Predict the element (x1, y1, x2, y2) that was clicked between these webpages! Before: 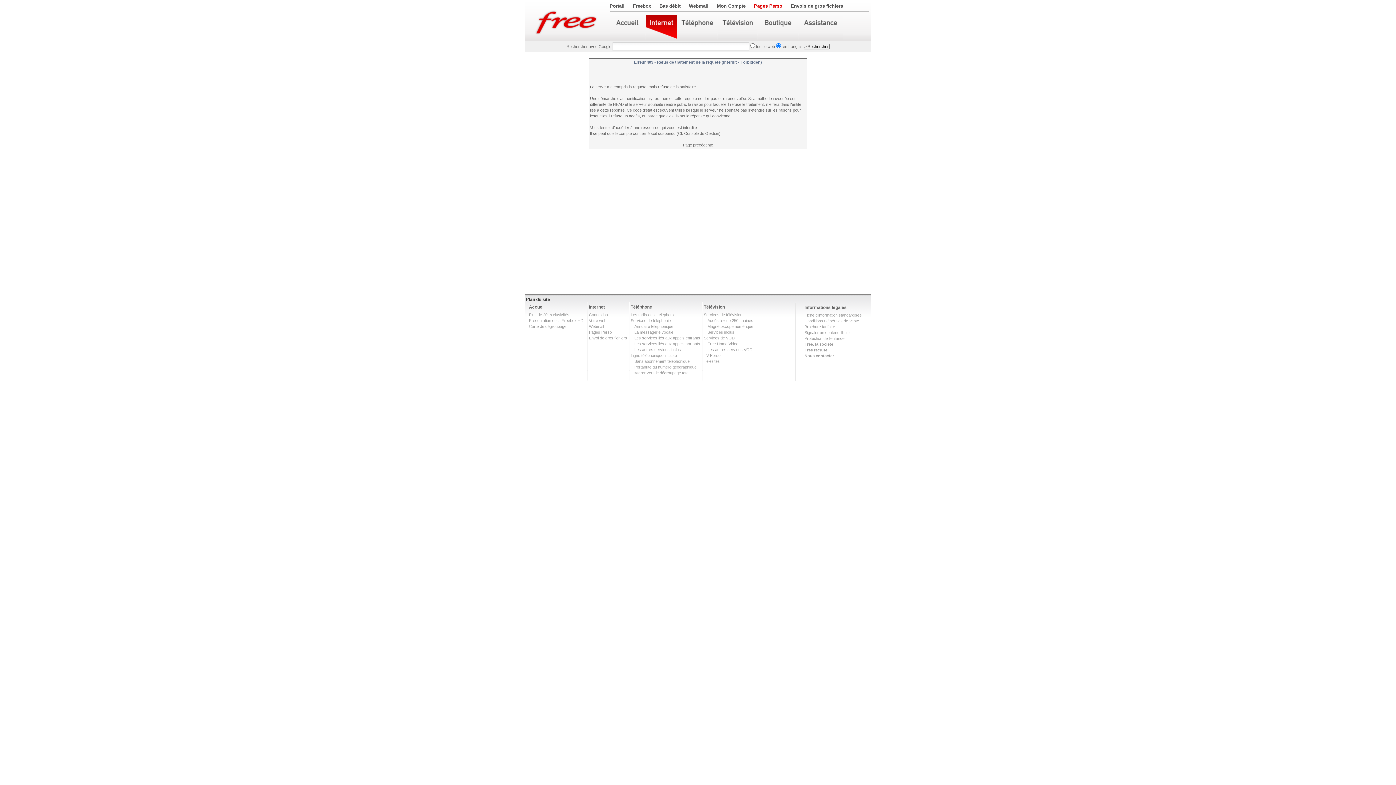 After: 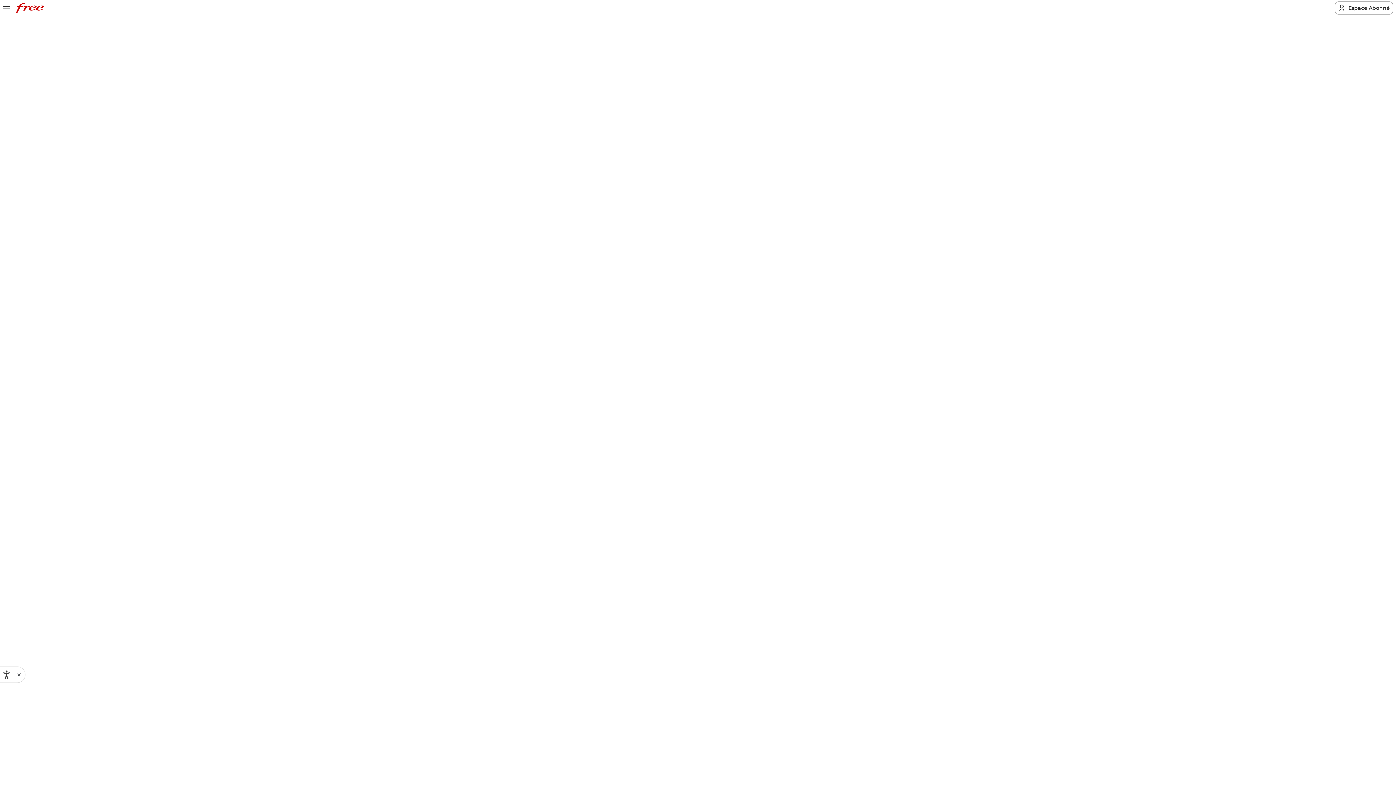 Action: bbox: (704, 359, 720, 363) label: Télésites